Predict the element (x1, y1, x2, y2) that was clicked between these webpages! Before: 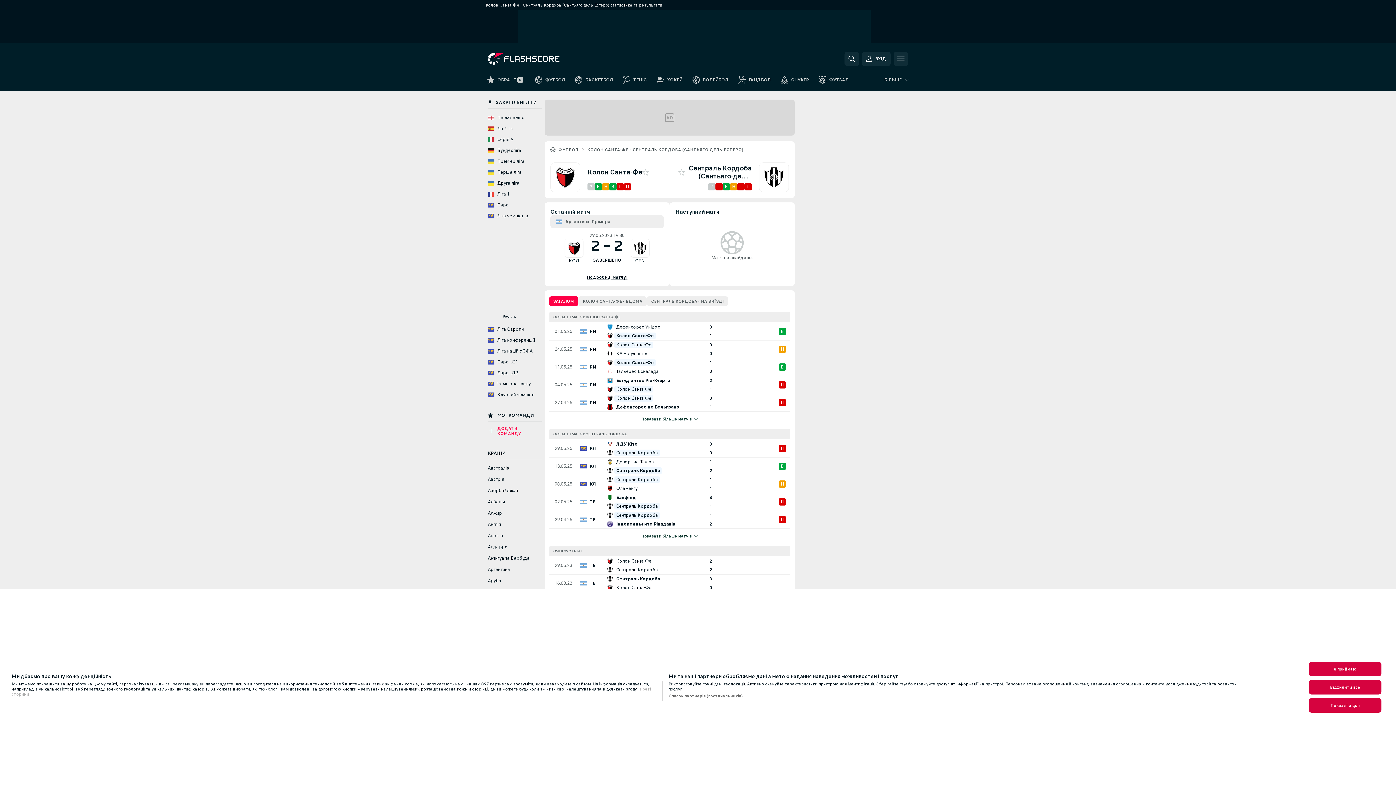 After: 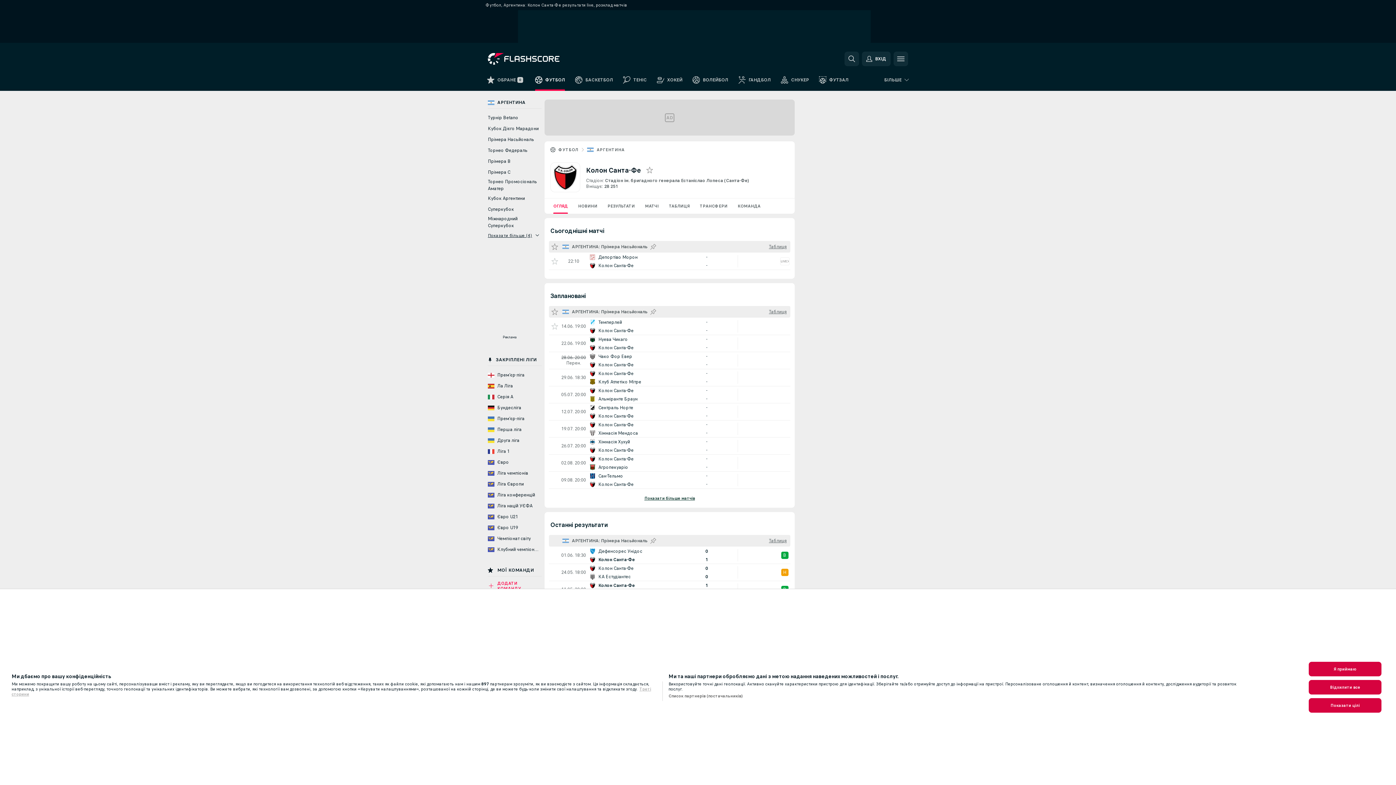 Action: bbox: (587, 168, 642, 176) label: Колон Санта-Фе